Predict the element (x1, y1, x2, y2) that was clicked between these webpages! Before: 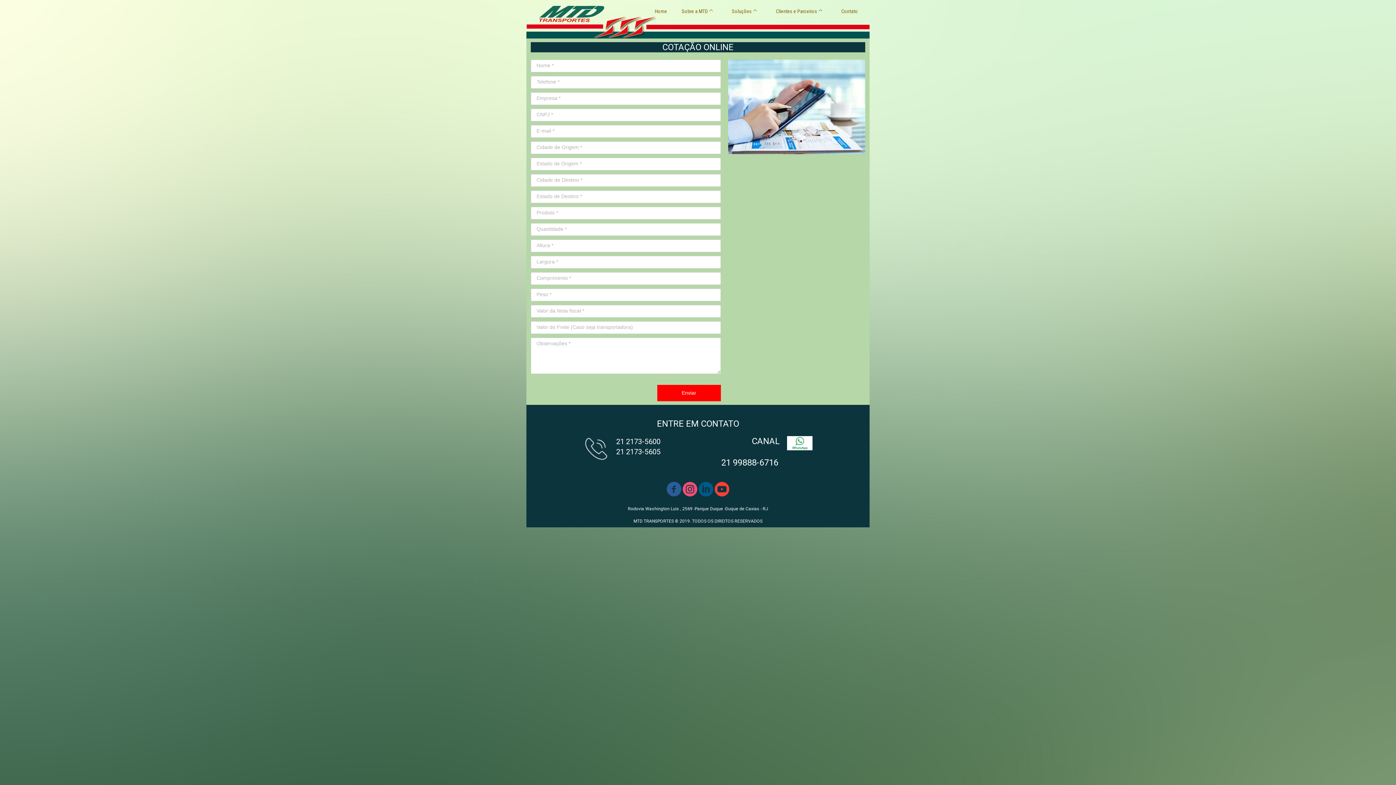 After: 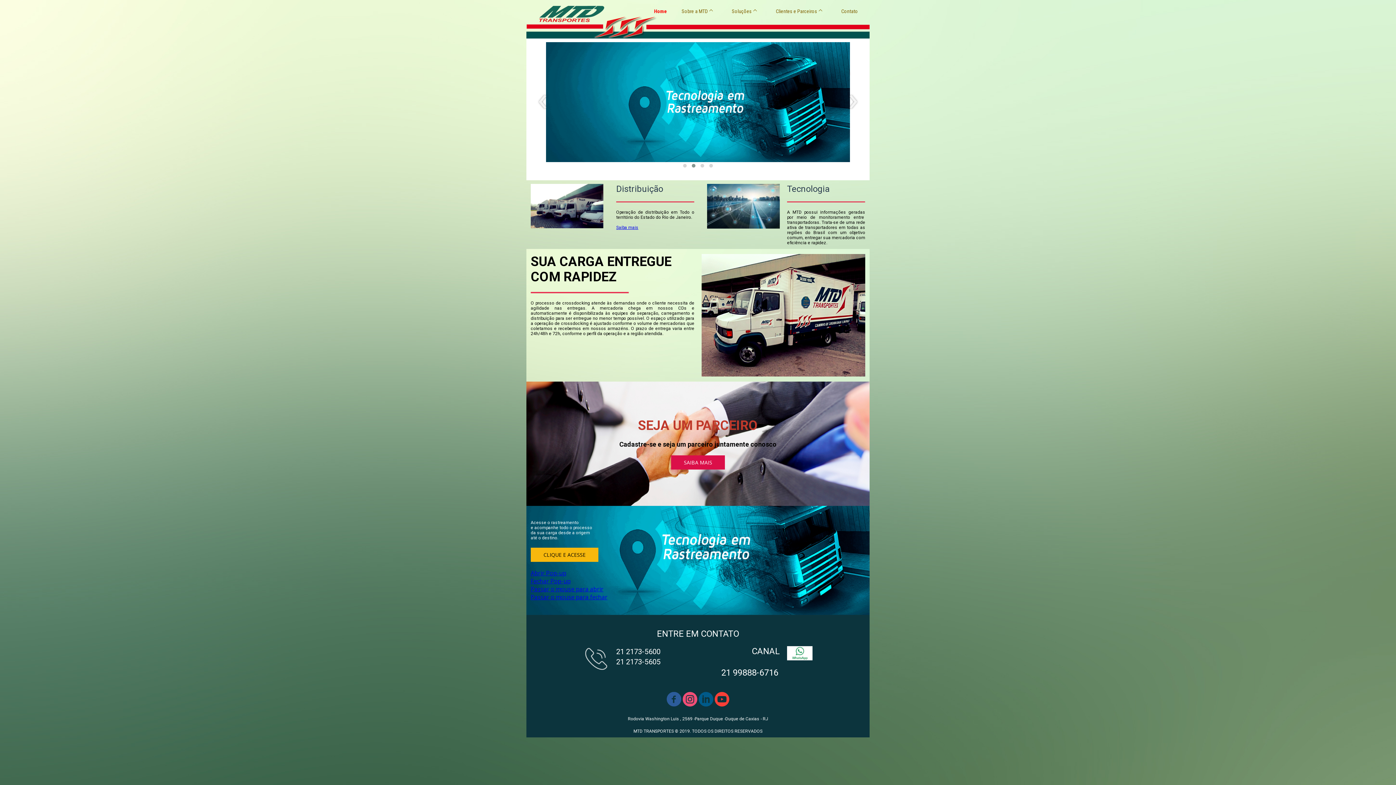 Action: label: Home bbox: (651, 6, 670, 16)